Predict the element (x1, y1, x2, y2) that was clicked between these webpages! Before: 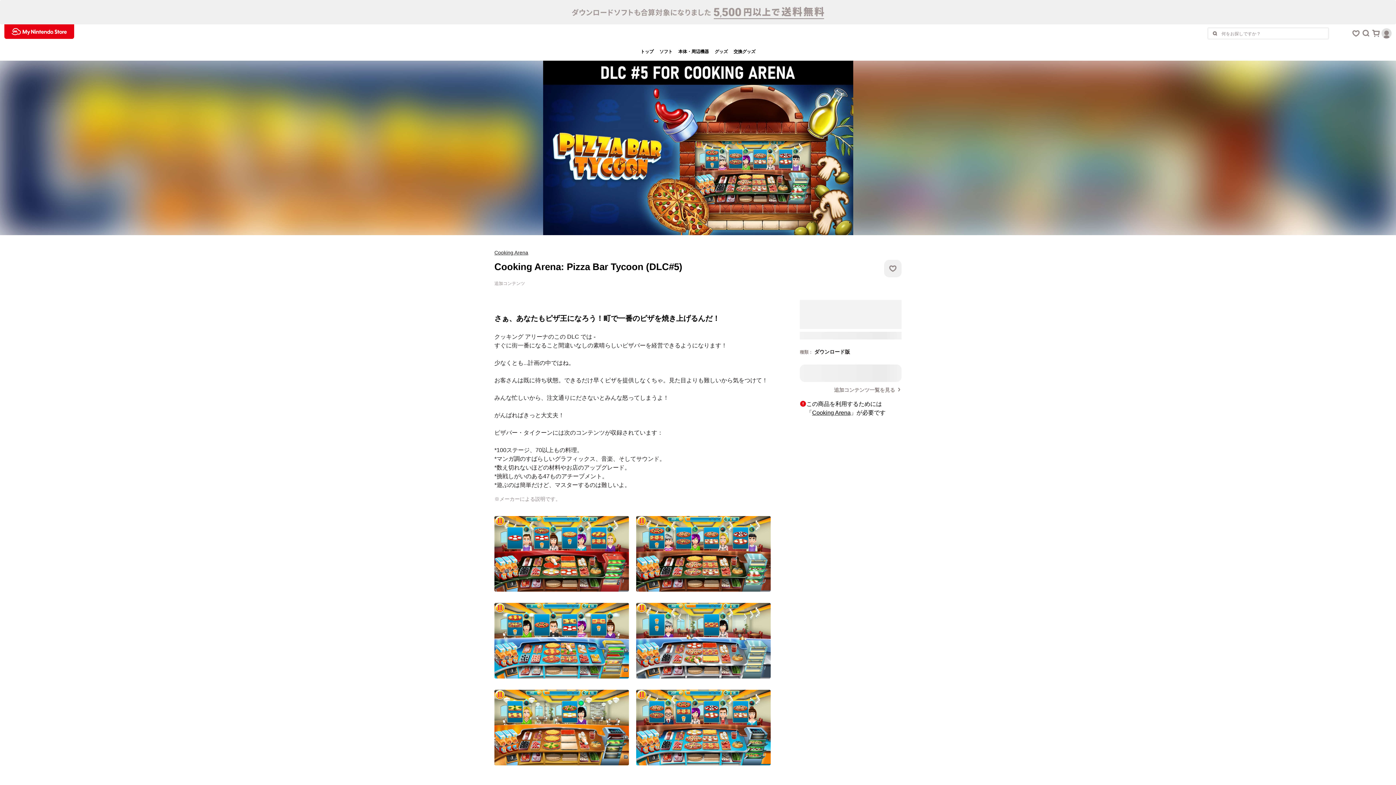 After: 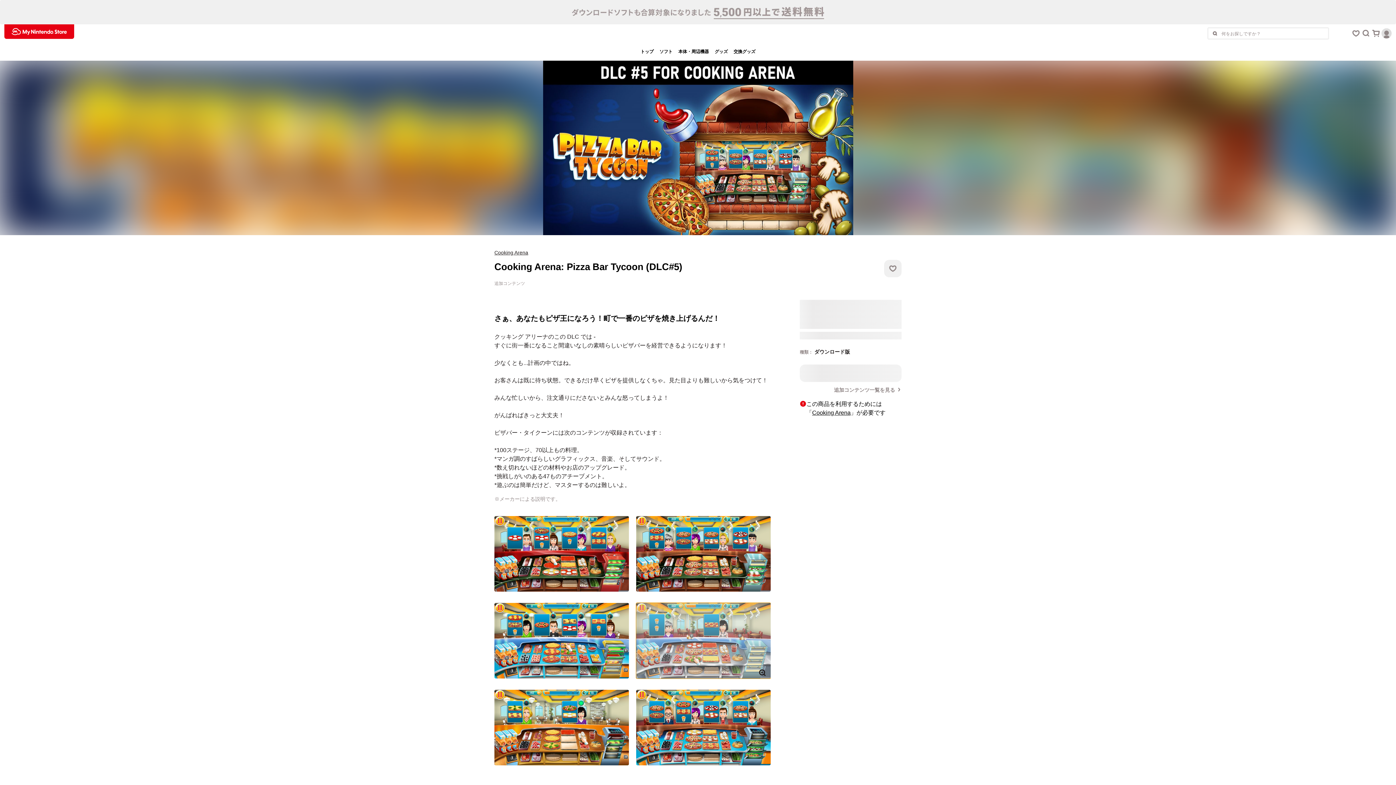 Action: bbox: (636, 603, 770, 678) label: 画像を拡大